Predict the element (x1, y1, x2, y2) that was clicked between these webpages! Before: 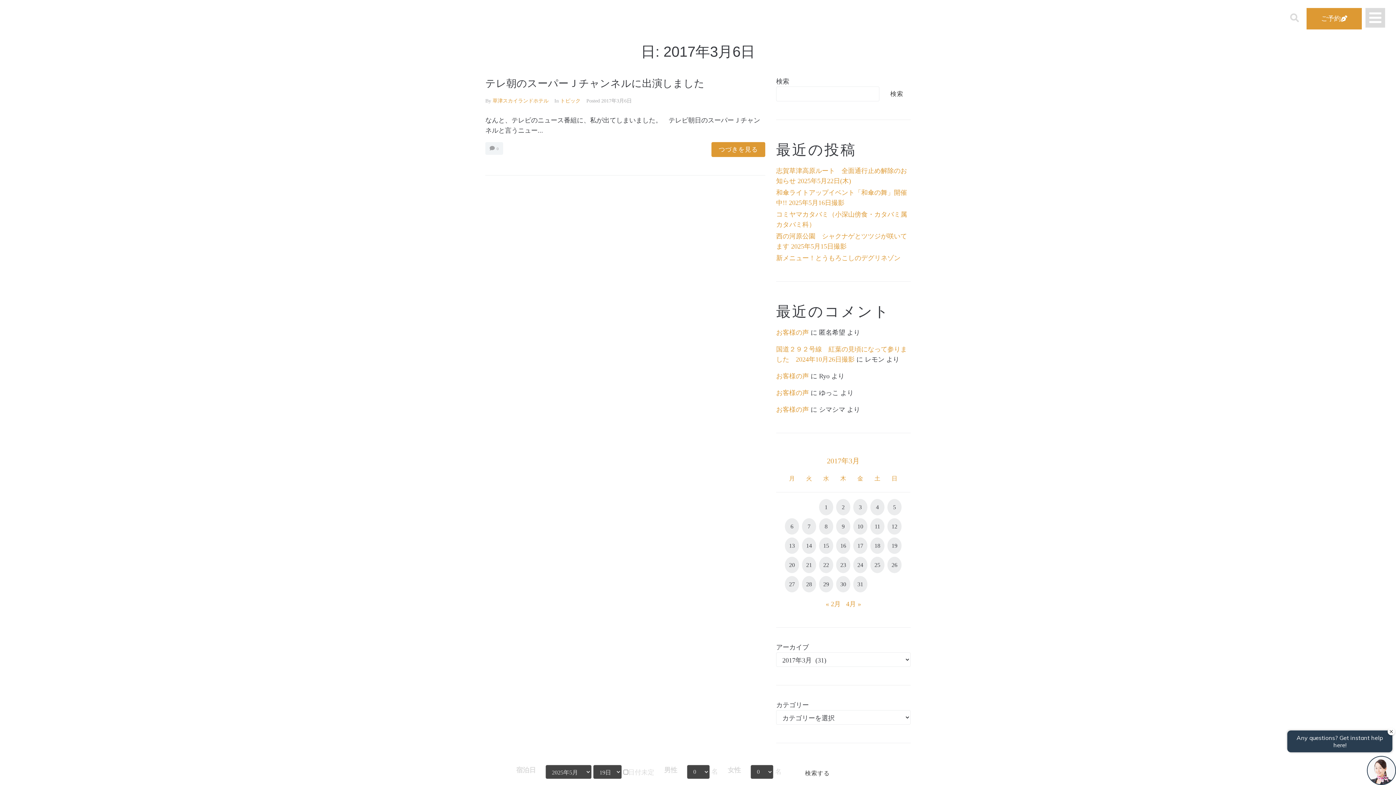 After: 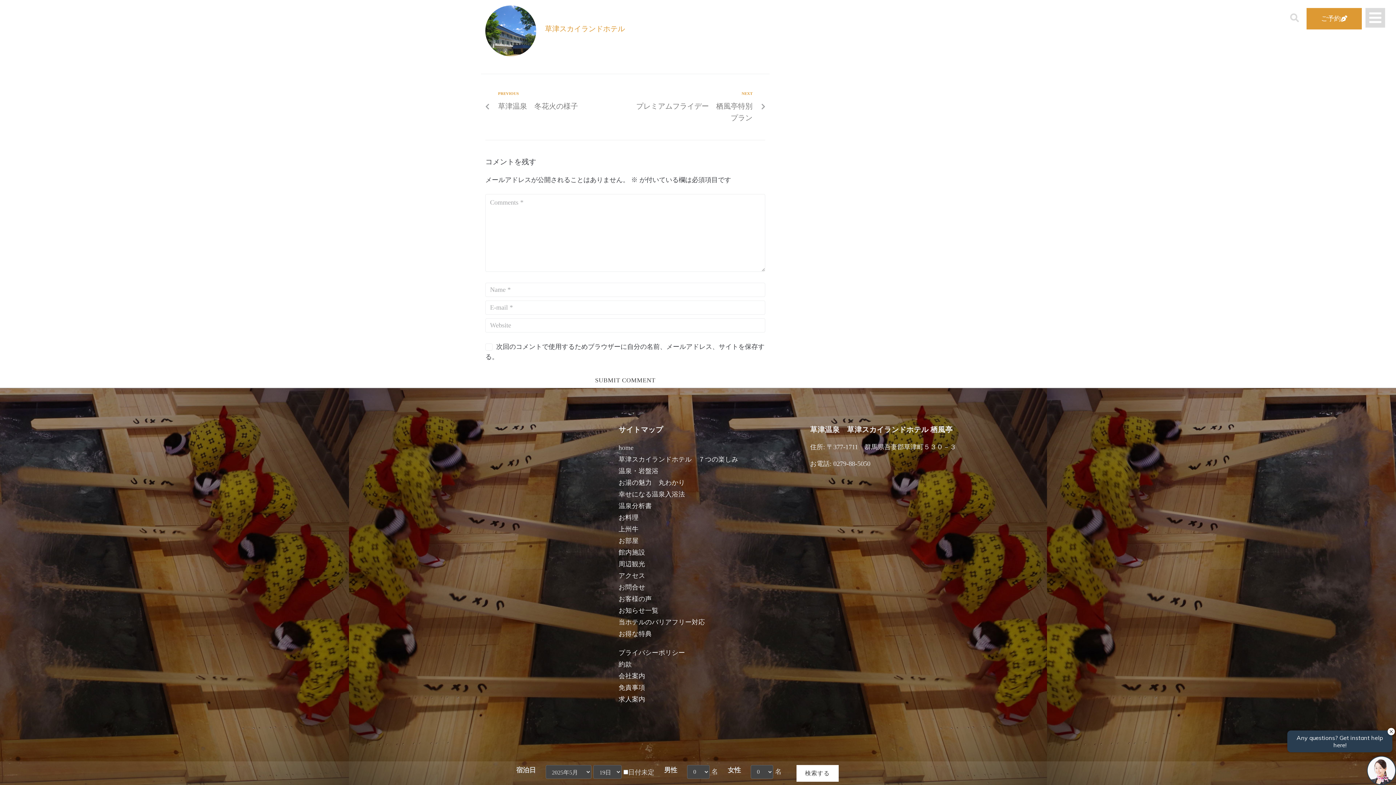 Action: label:  0 bbox: (485, 142, 503, 154)